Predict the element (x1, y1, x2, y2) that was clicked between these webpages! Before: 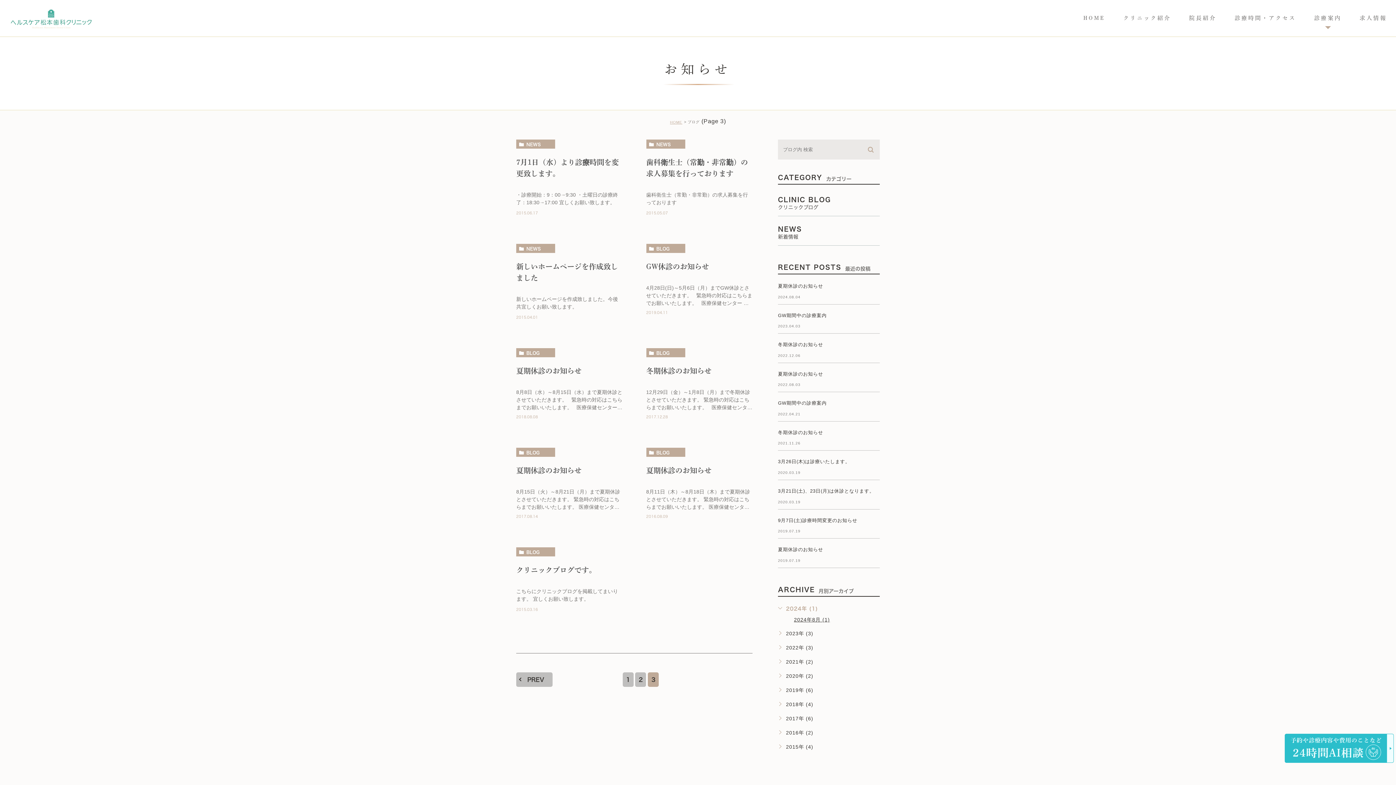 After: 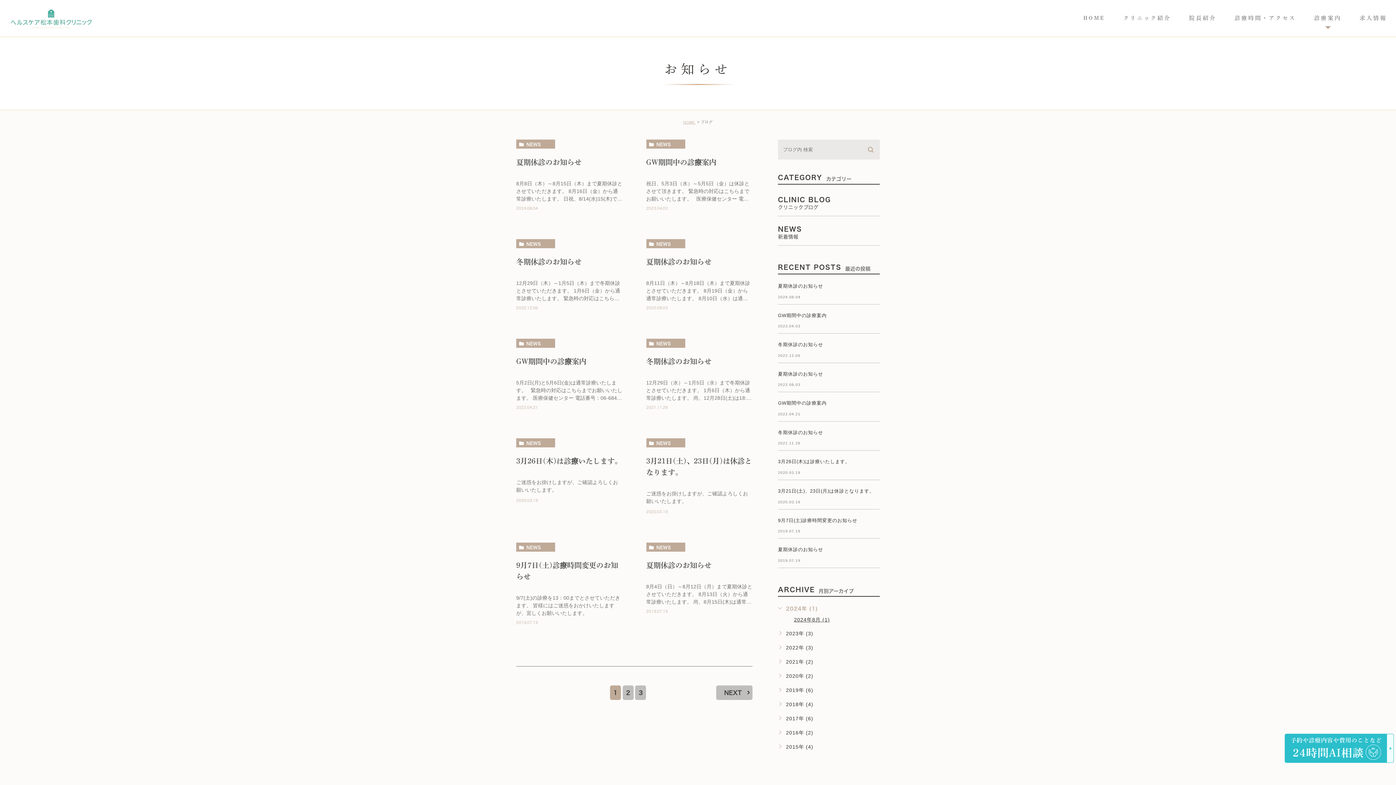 Action: bbox: (516, 348, 555, 357) label: BLOG